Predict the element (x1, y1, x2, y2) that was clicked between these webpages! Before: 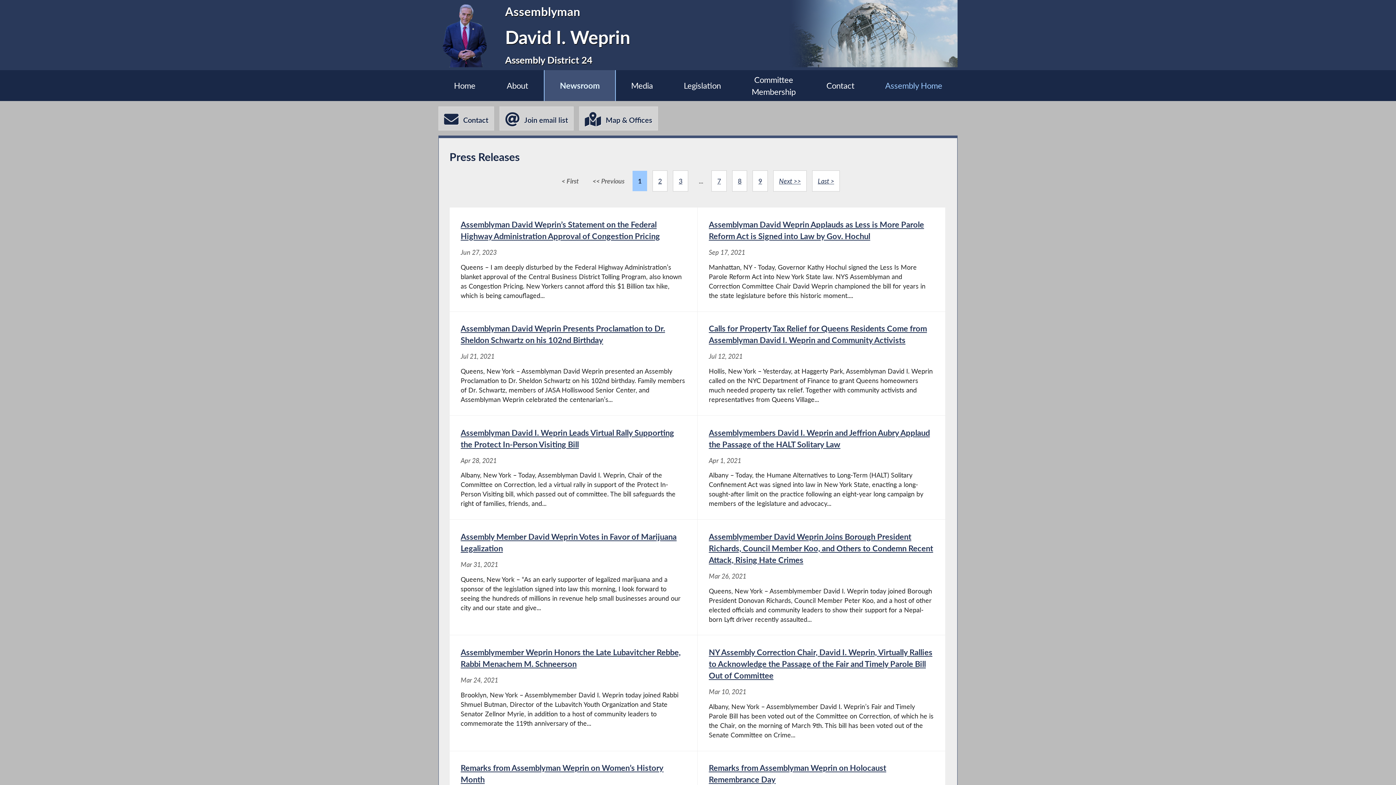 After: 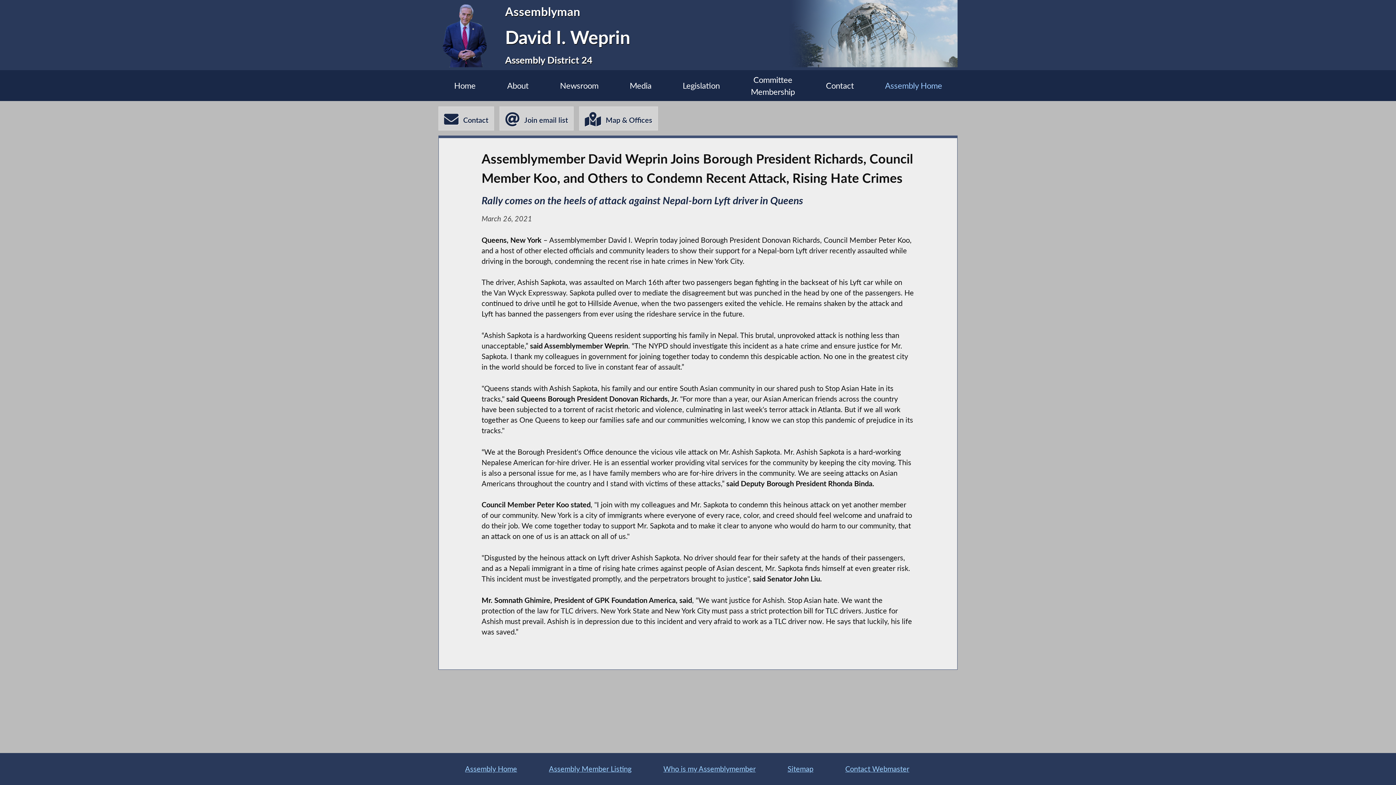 Action: bbox: (697, 520, 945, 635) label: Assemblymember David Weprin Joins Borough President Richards, Council Member Koo, and Others to Condemn Recent Attack, Rising Hate Crimes - Mar 26, 2021